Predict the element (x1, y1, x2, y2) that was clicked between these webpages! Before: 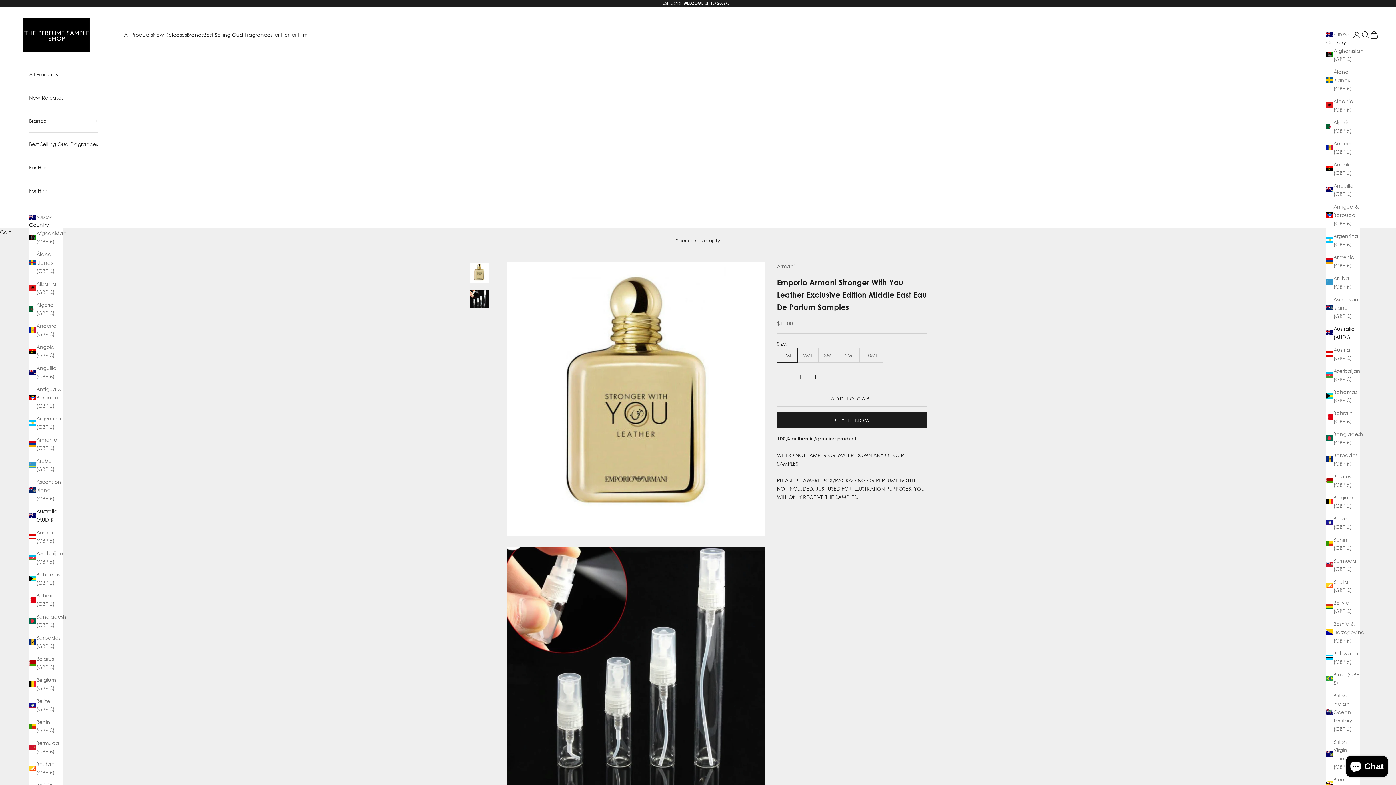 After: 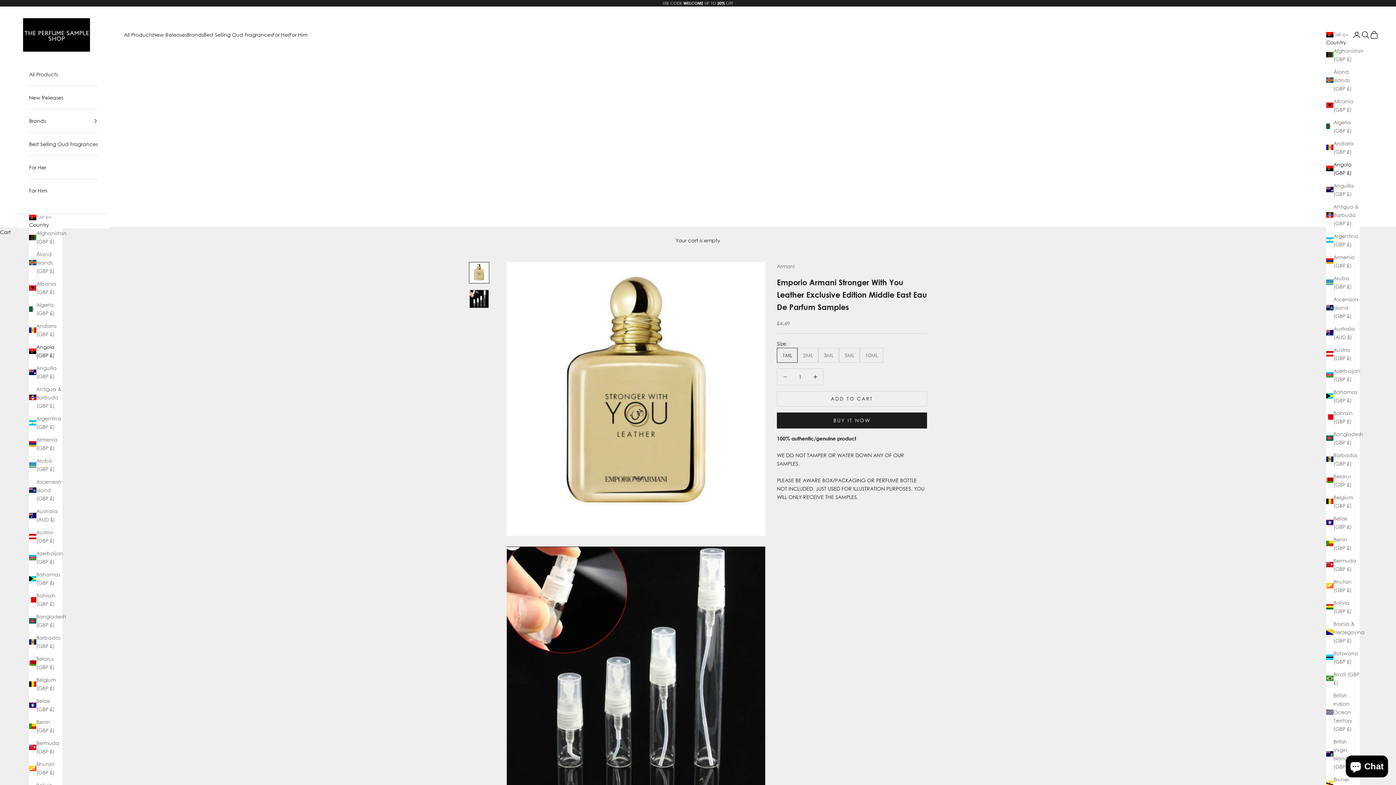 Action: bbox: (29, 343, 62, 359) label: Angola (GBP £)